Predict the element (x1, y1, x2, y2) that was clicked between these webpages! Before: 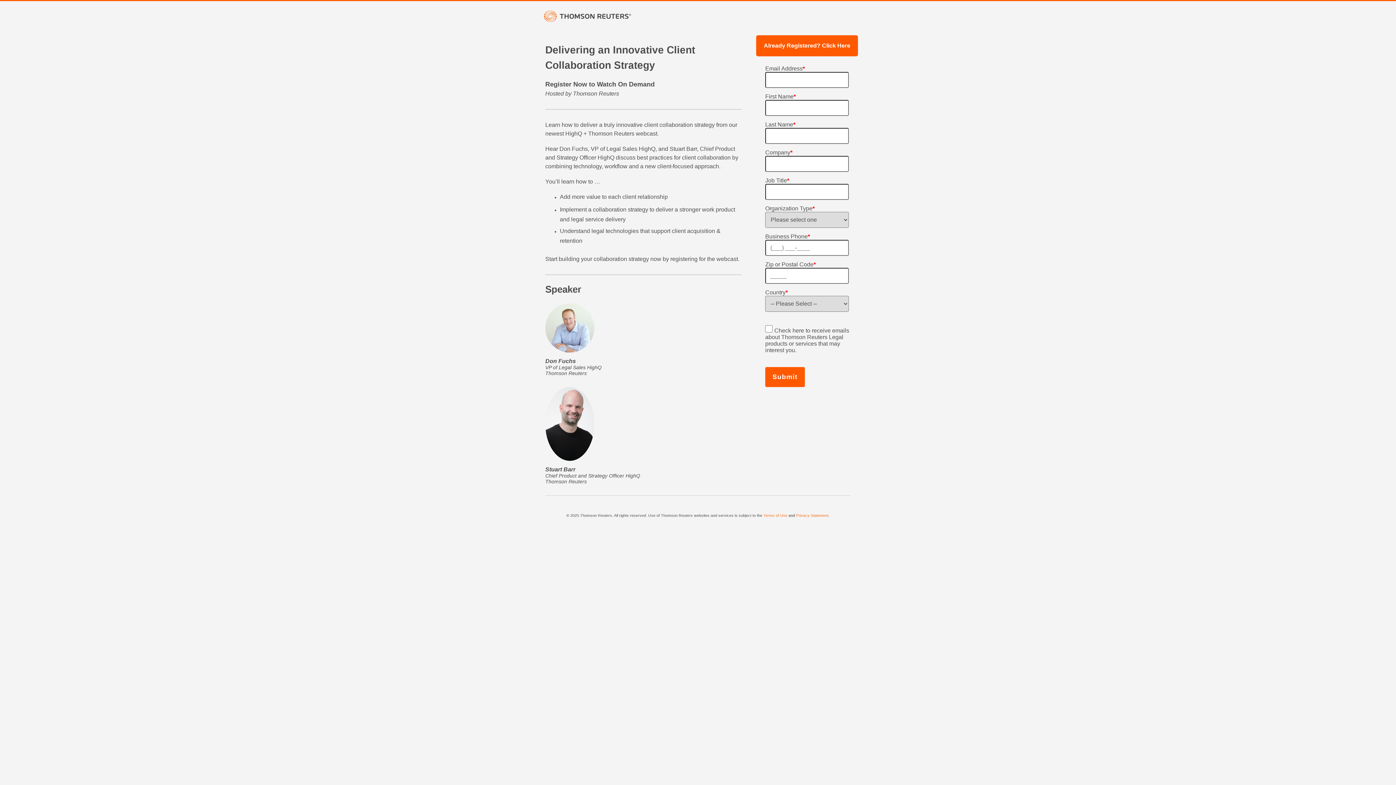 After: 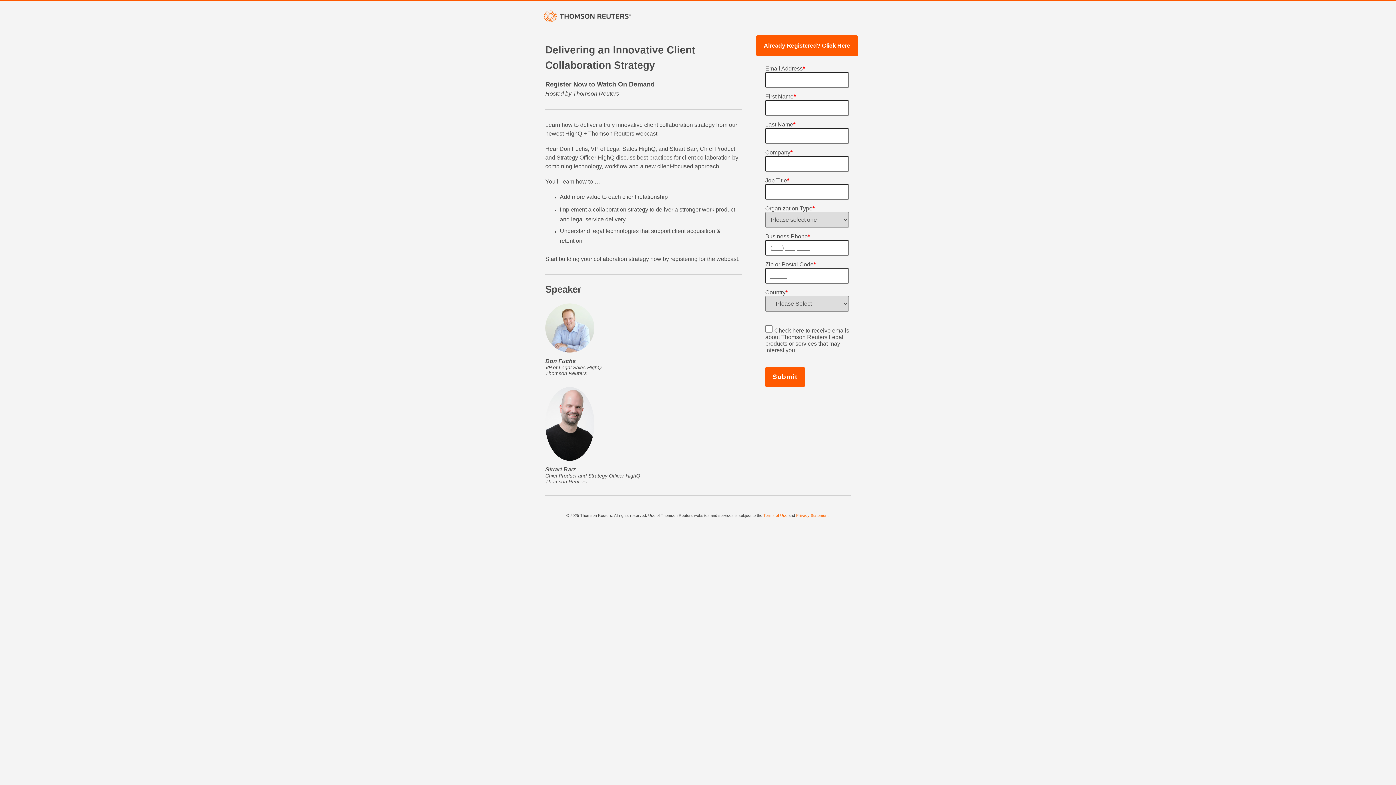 Action: label: Terms of Use bbox: (763, 513, 787, 517)